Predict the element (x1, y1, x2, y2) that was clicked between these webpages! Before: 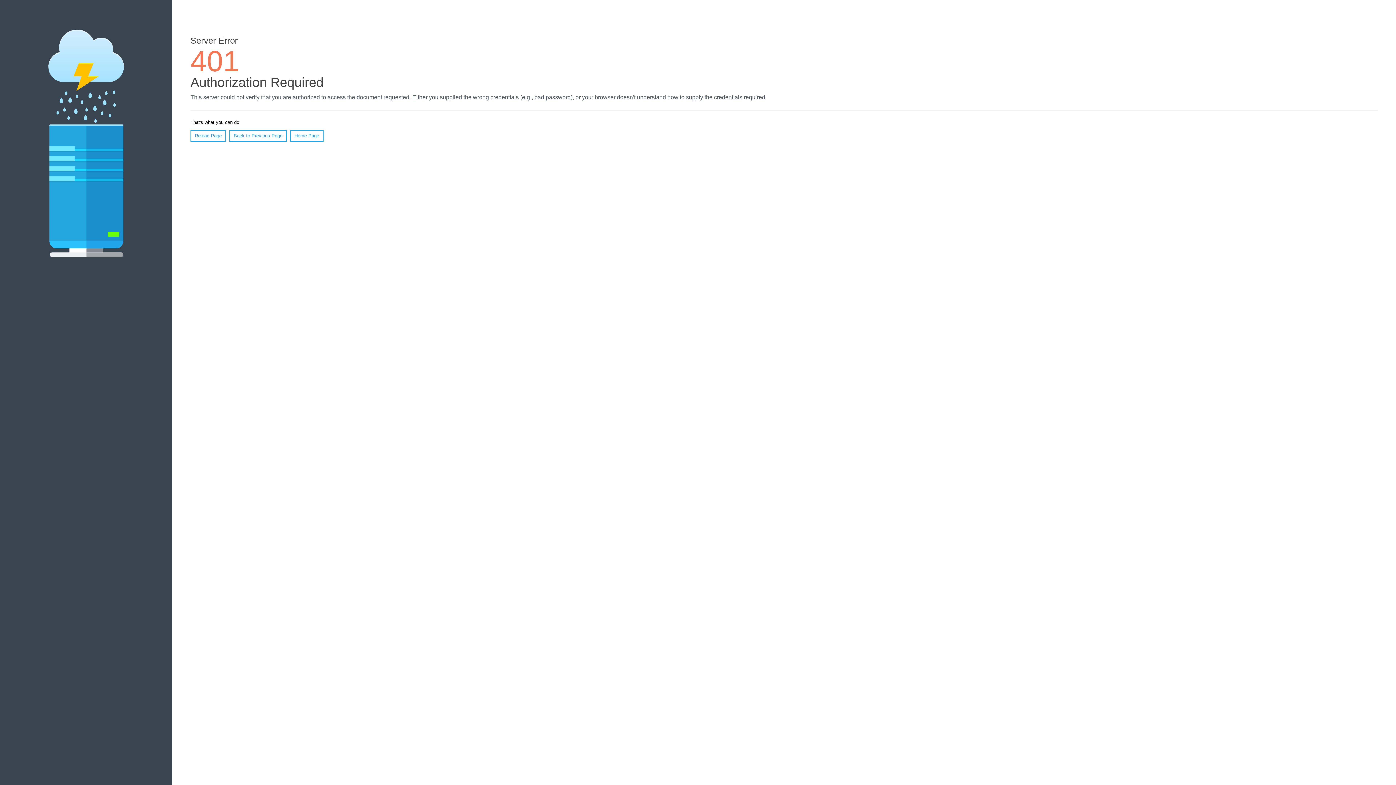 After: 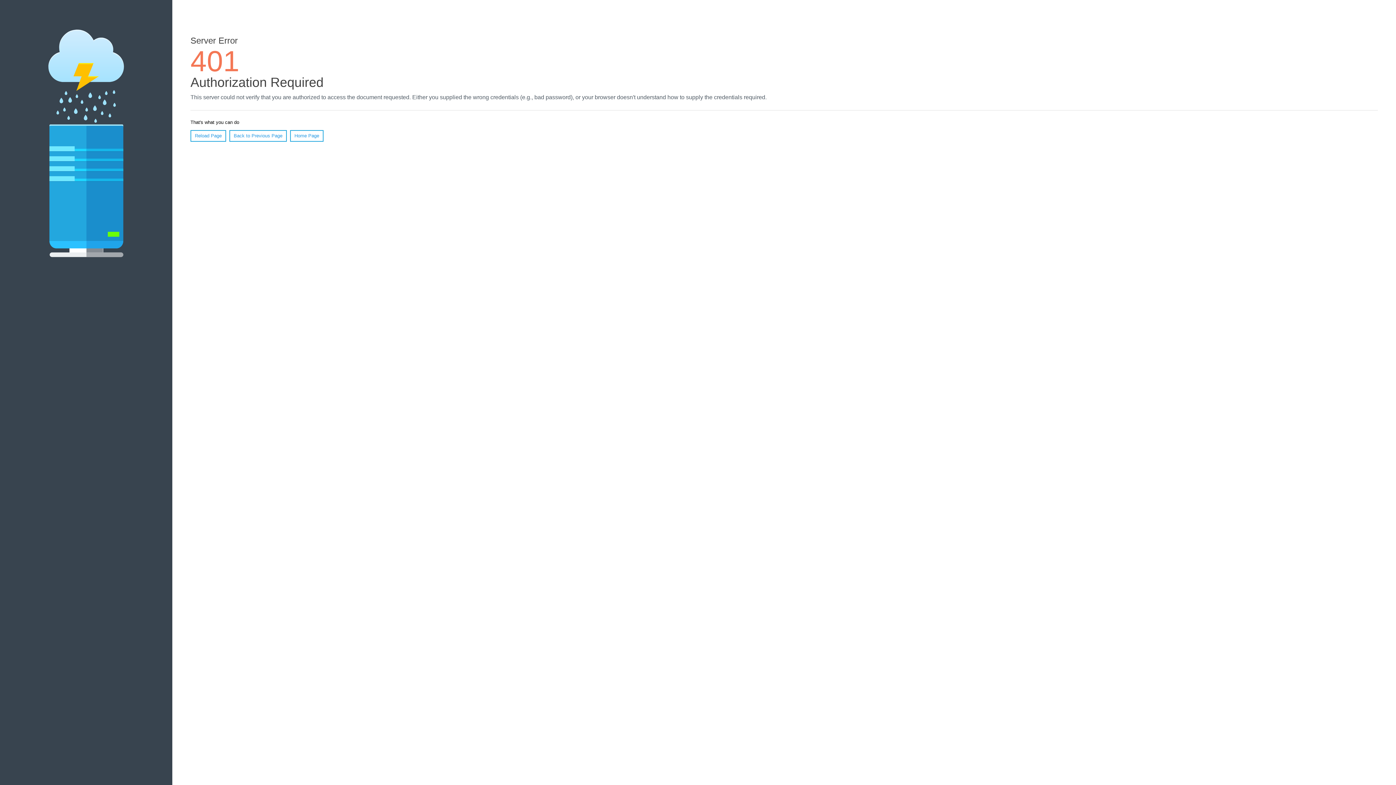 Action: bbox: (290, 130, 323, 141) label: Home Page